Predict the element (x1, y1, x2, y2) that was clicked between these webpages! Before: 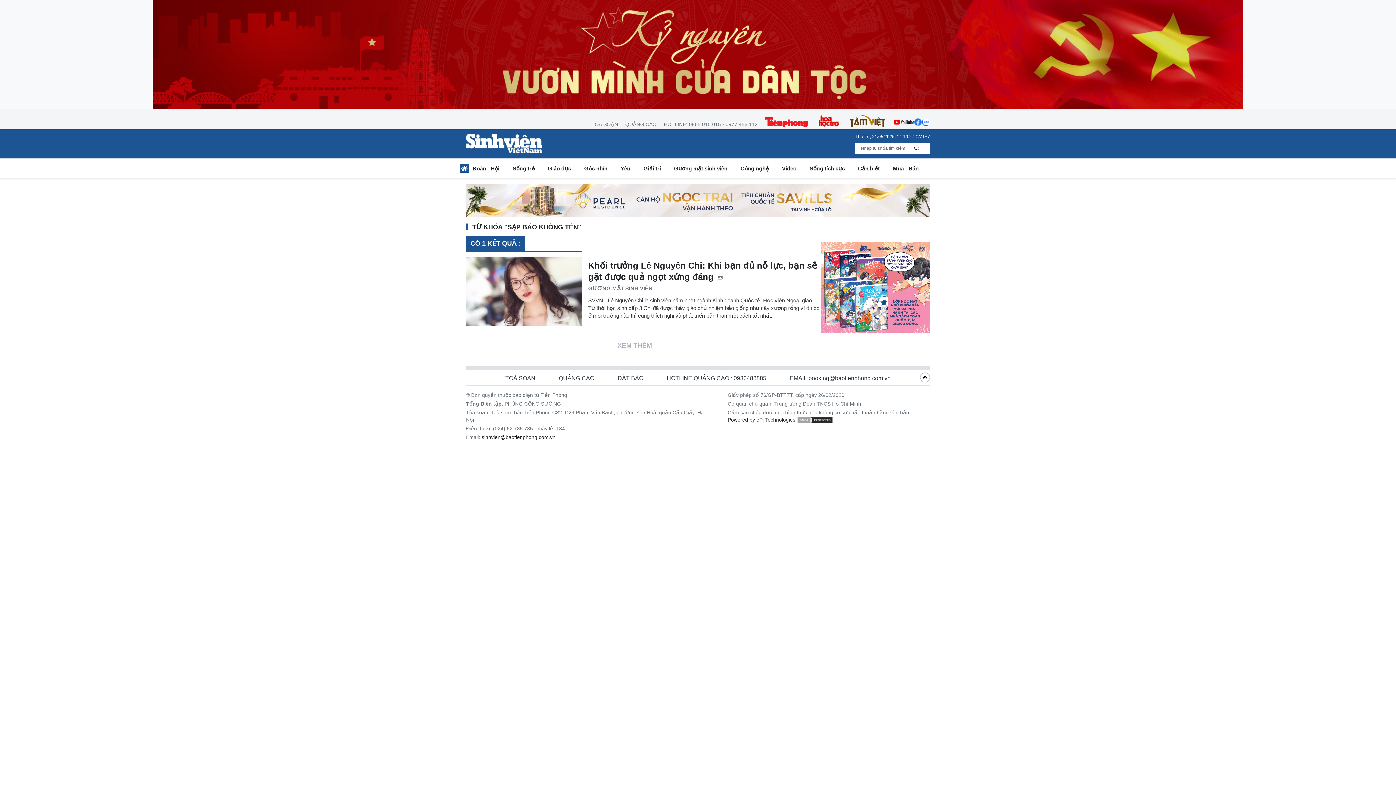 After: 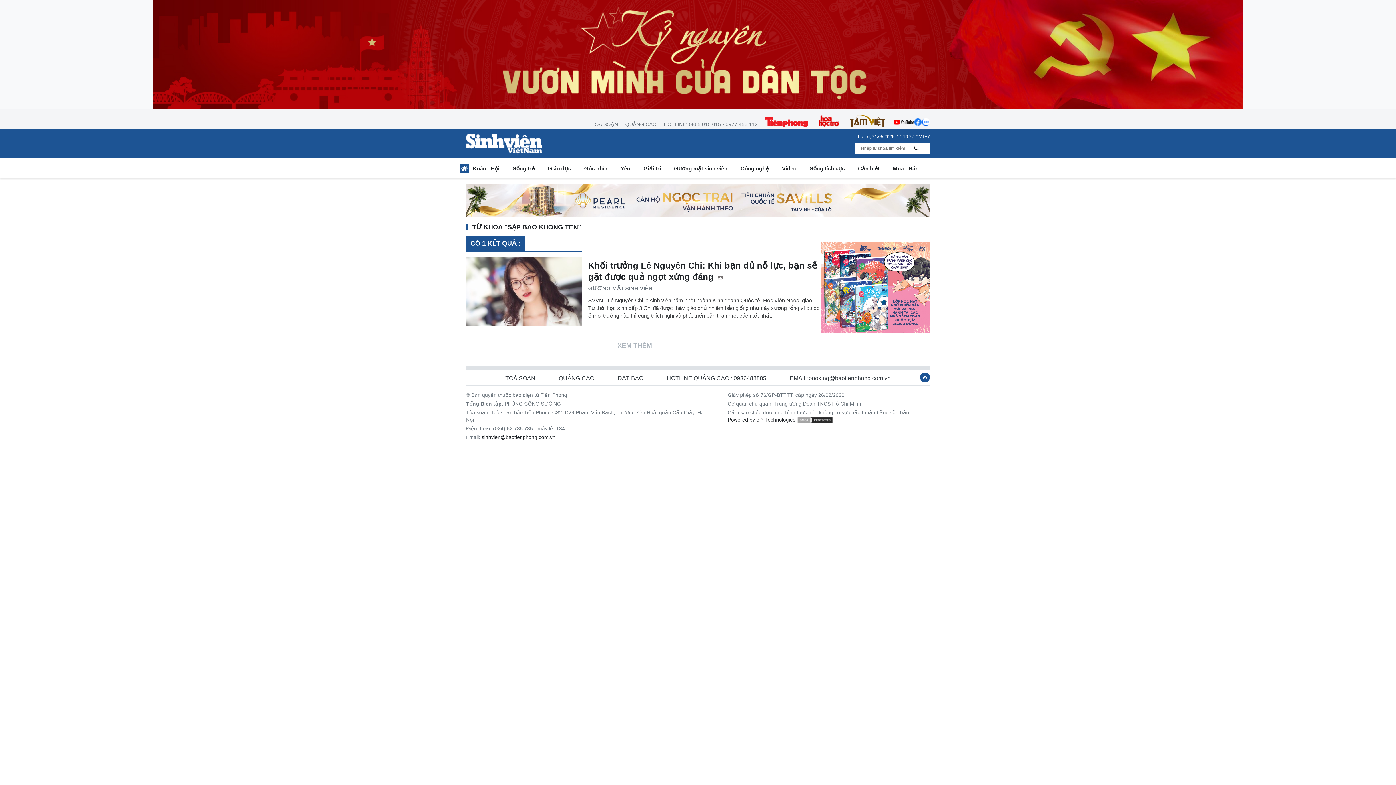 Action: bbox: (920, 372, 930, 382)